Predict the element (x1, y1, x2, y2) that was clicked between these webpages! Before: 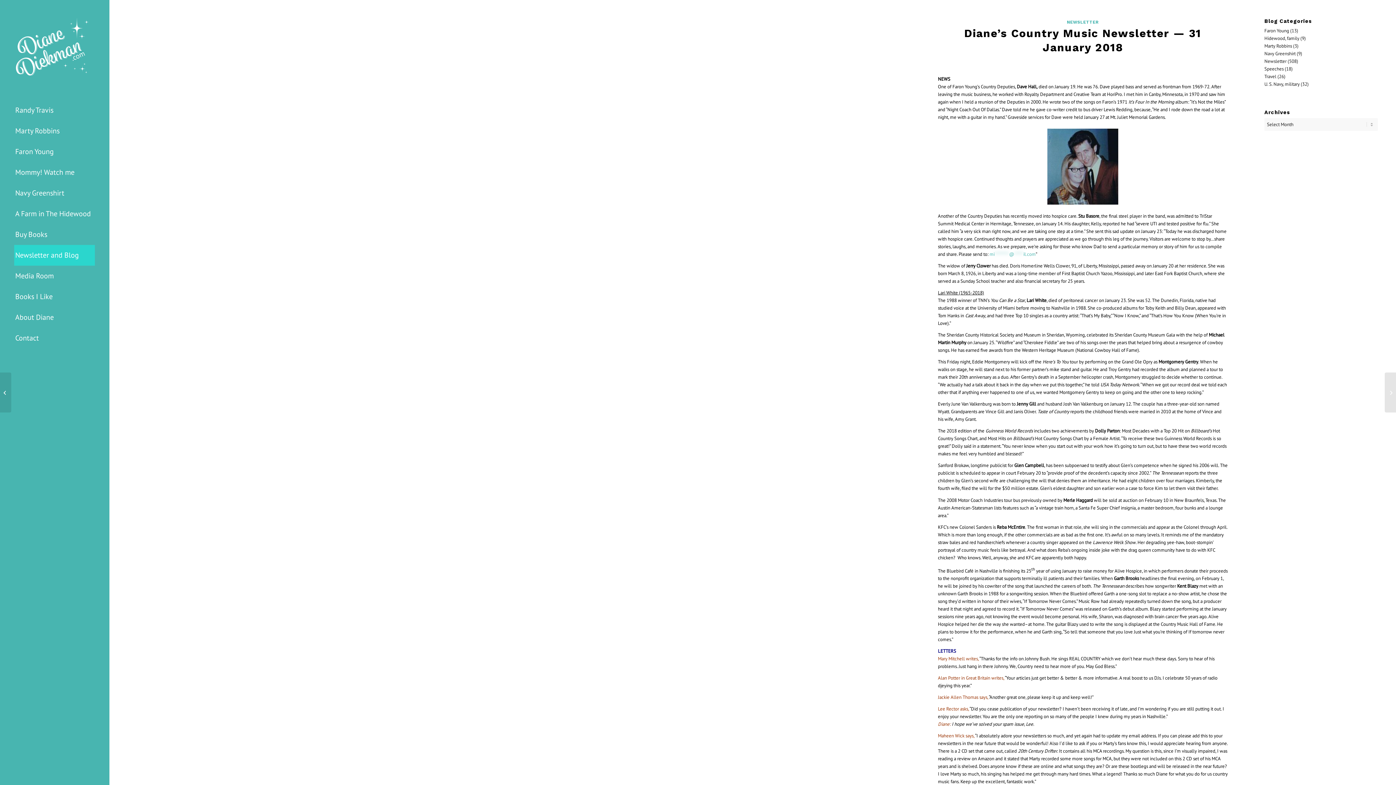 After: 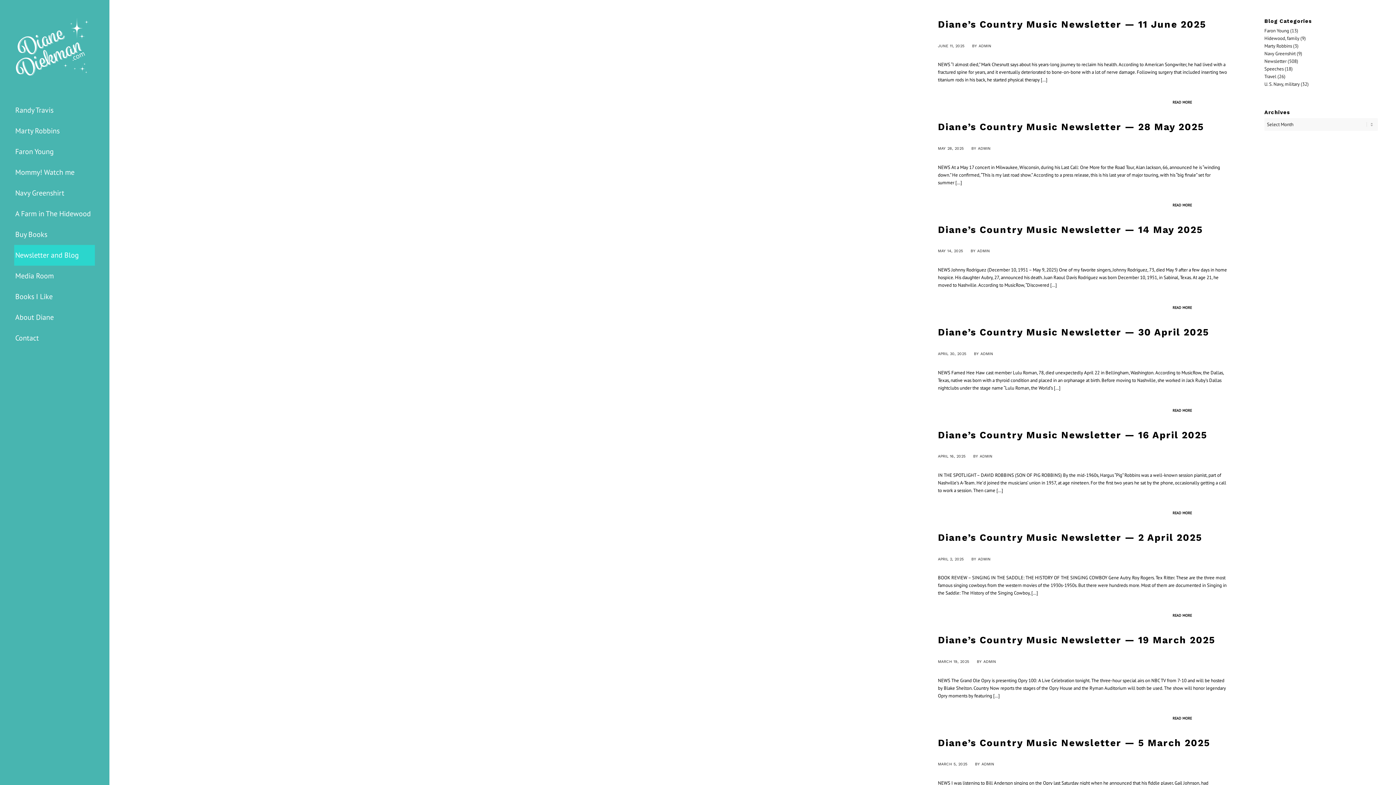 Action: label: Newsletter and Blog bbox: (14, 245, 94, 265)